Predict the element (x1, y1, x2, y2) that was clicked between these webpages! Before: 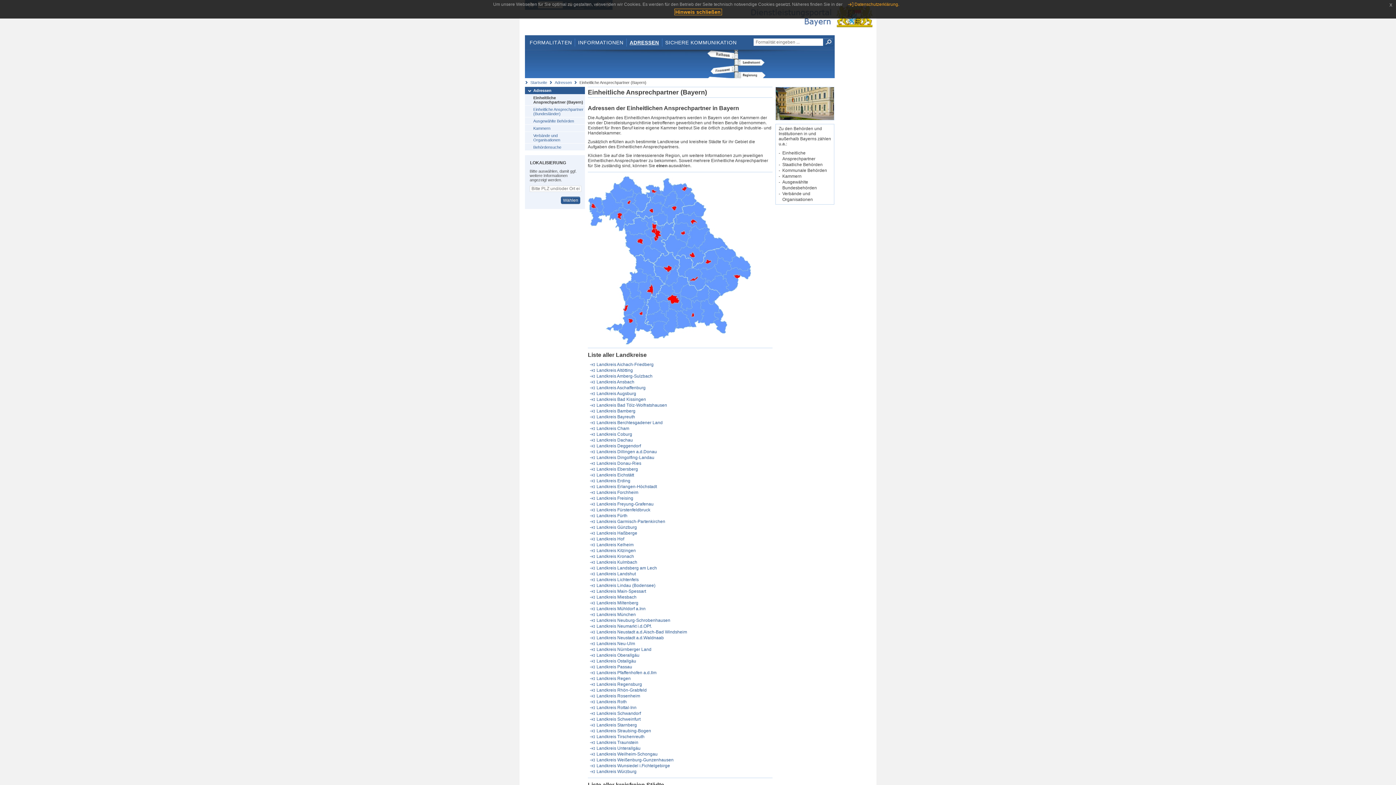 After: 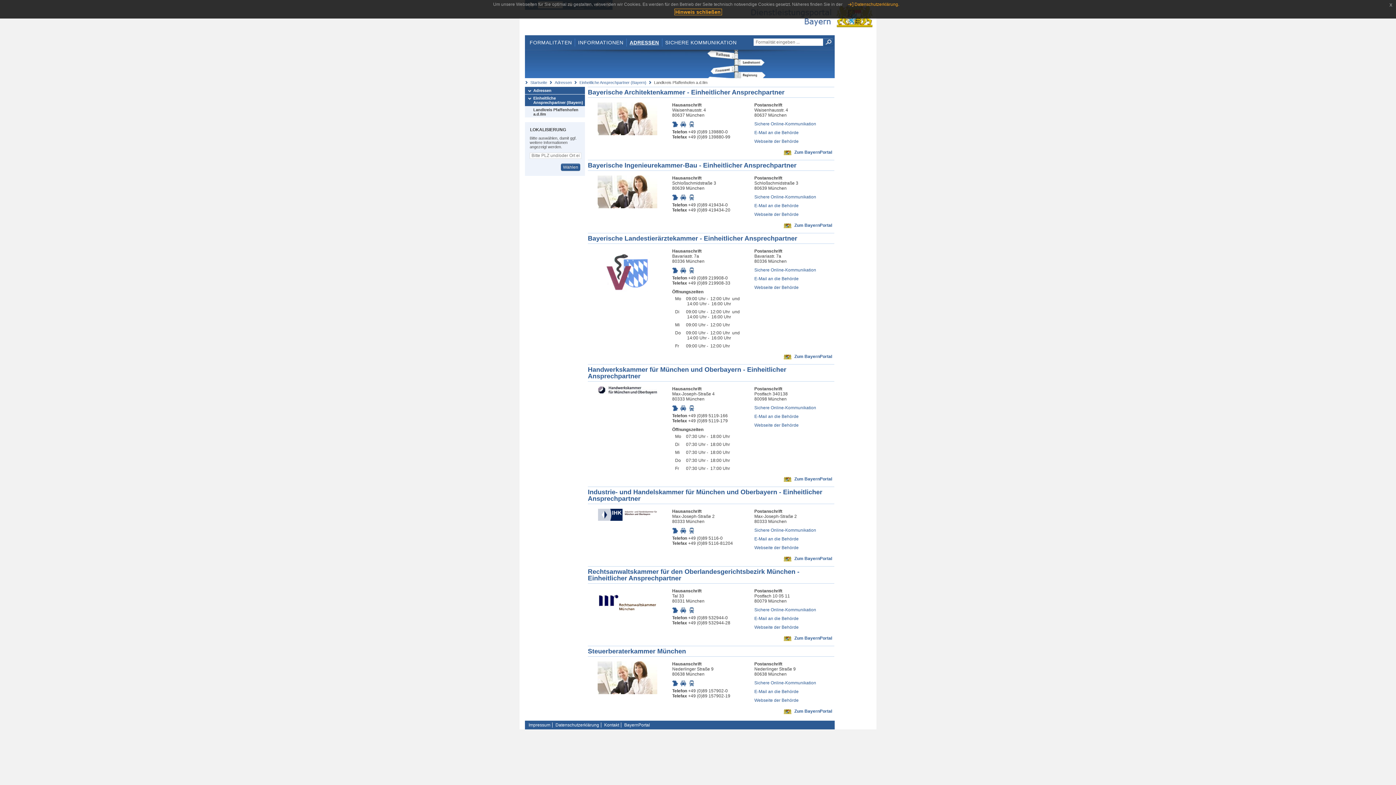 Action: label: Landkreis Pfaffenhofen a.d.Ilm bbox: (596, 670, 656, 675)